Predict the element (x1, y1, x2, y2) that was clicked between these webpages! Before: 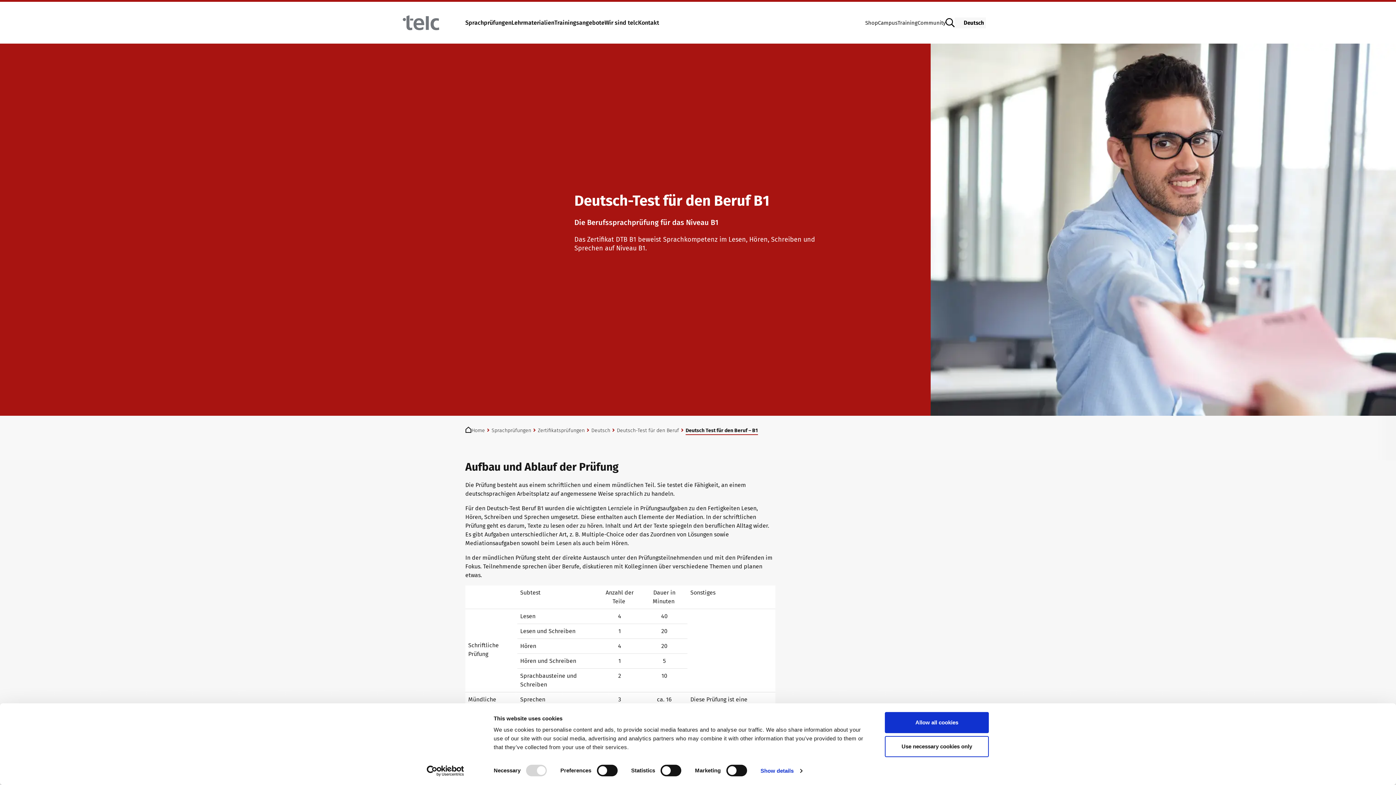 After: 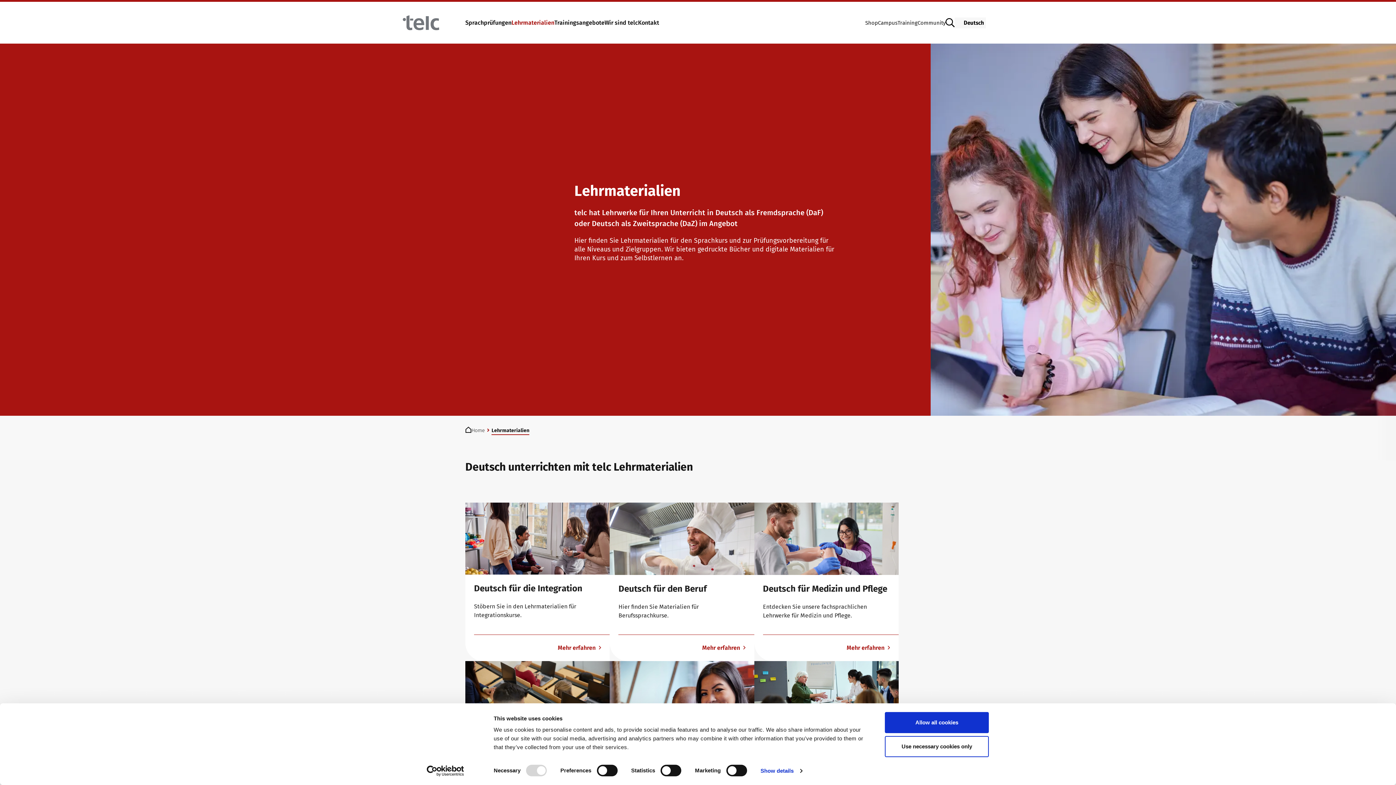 Action: bbox: (511, 15, 554, 30) label: Lehrmaterialien